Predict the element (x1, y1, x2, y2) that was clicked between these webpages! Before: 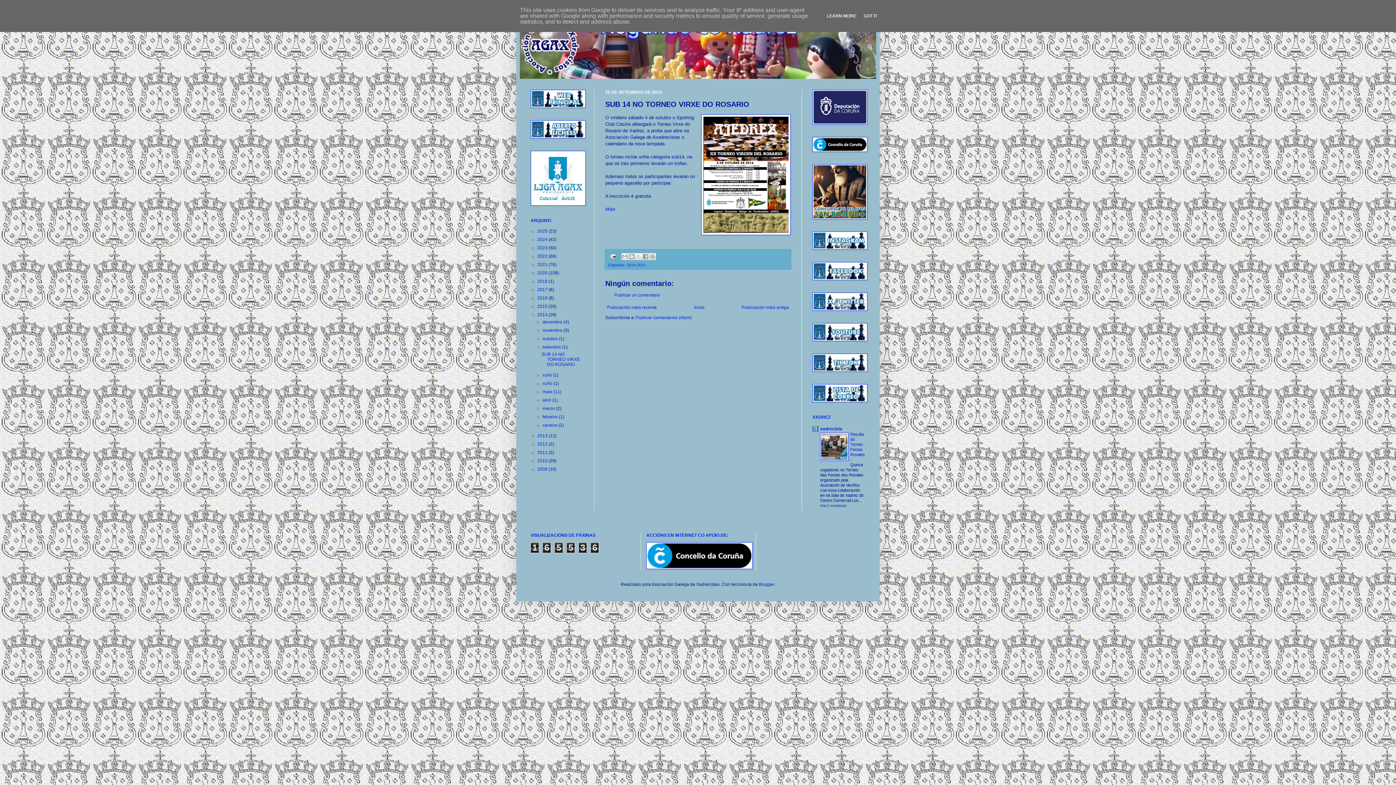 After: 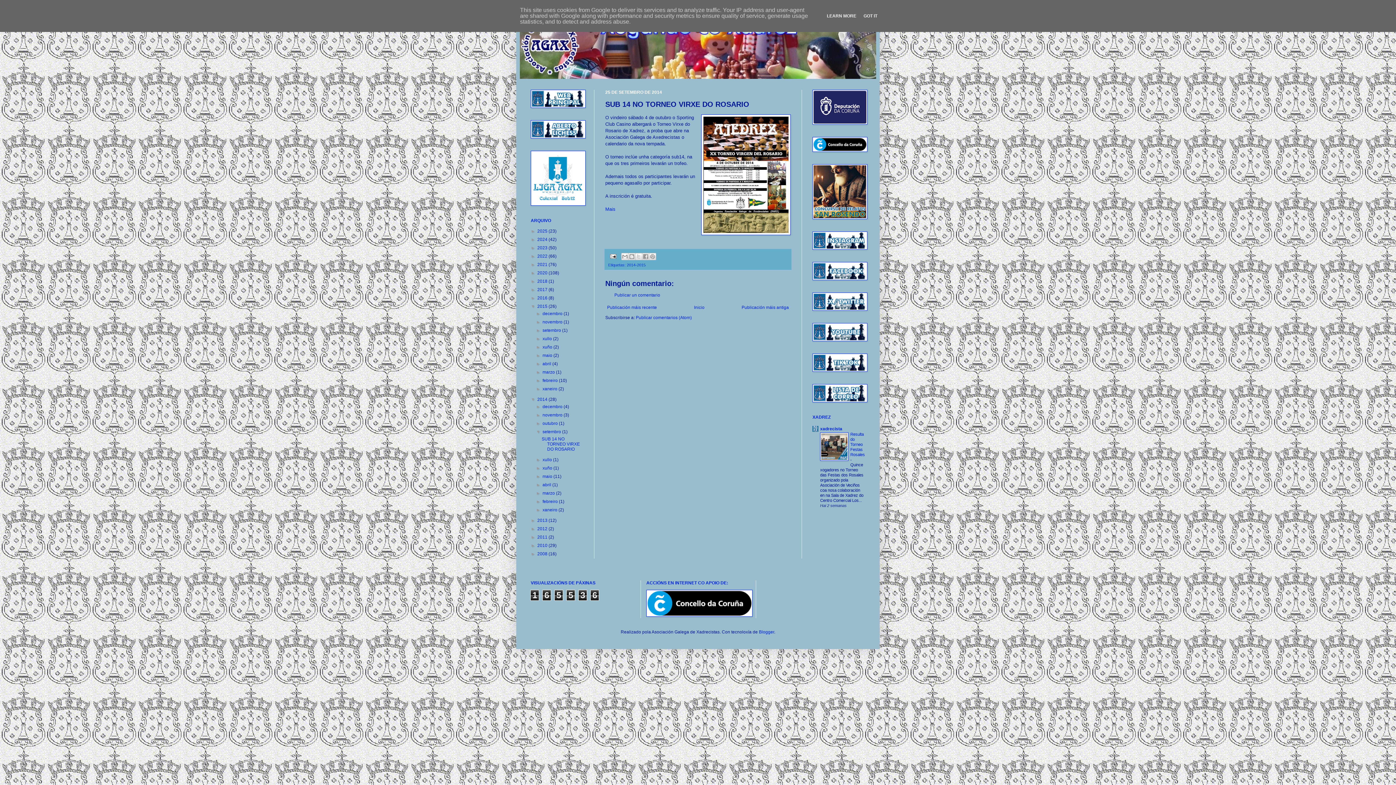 Action: bbox: (530, 304, 537, 309) label: ►  